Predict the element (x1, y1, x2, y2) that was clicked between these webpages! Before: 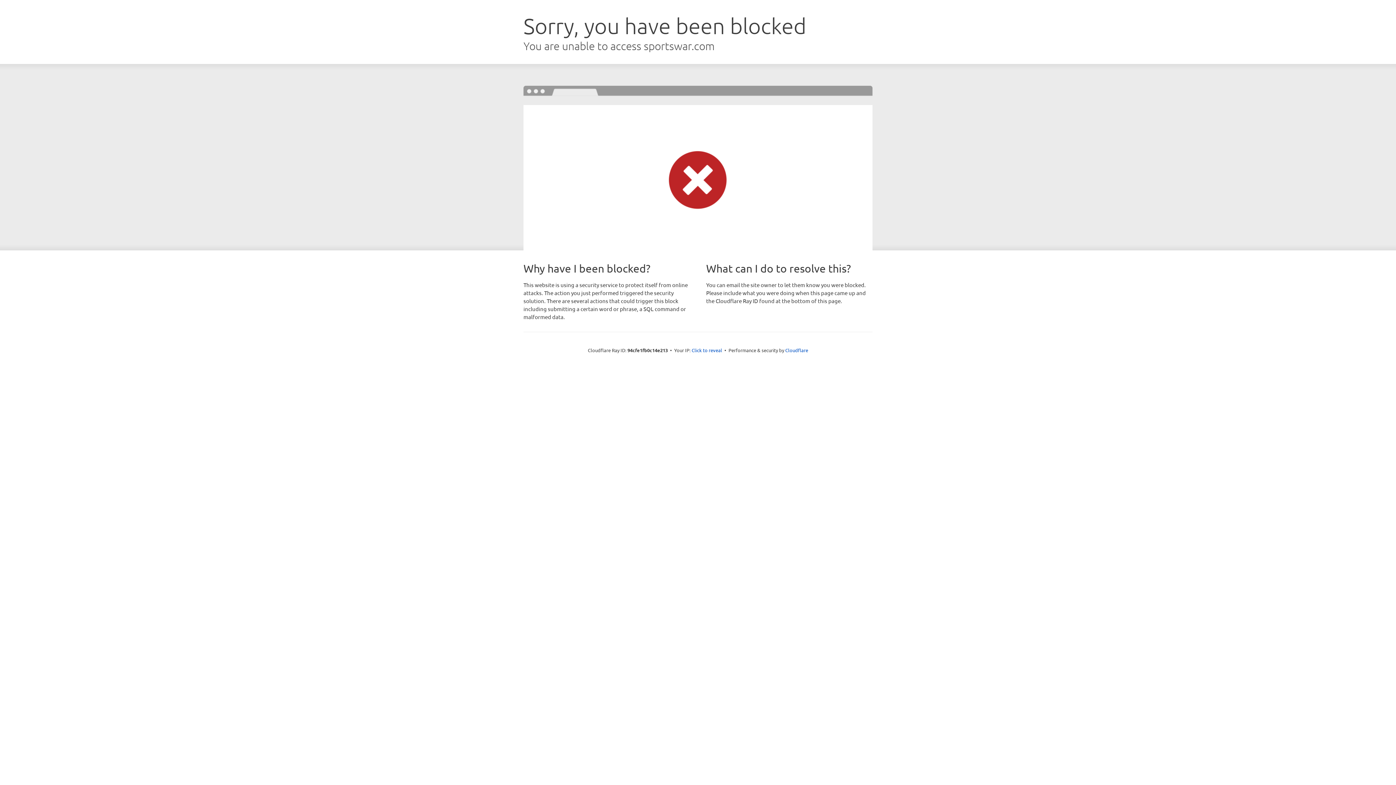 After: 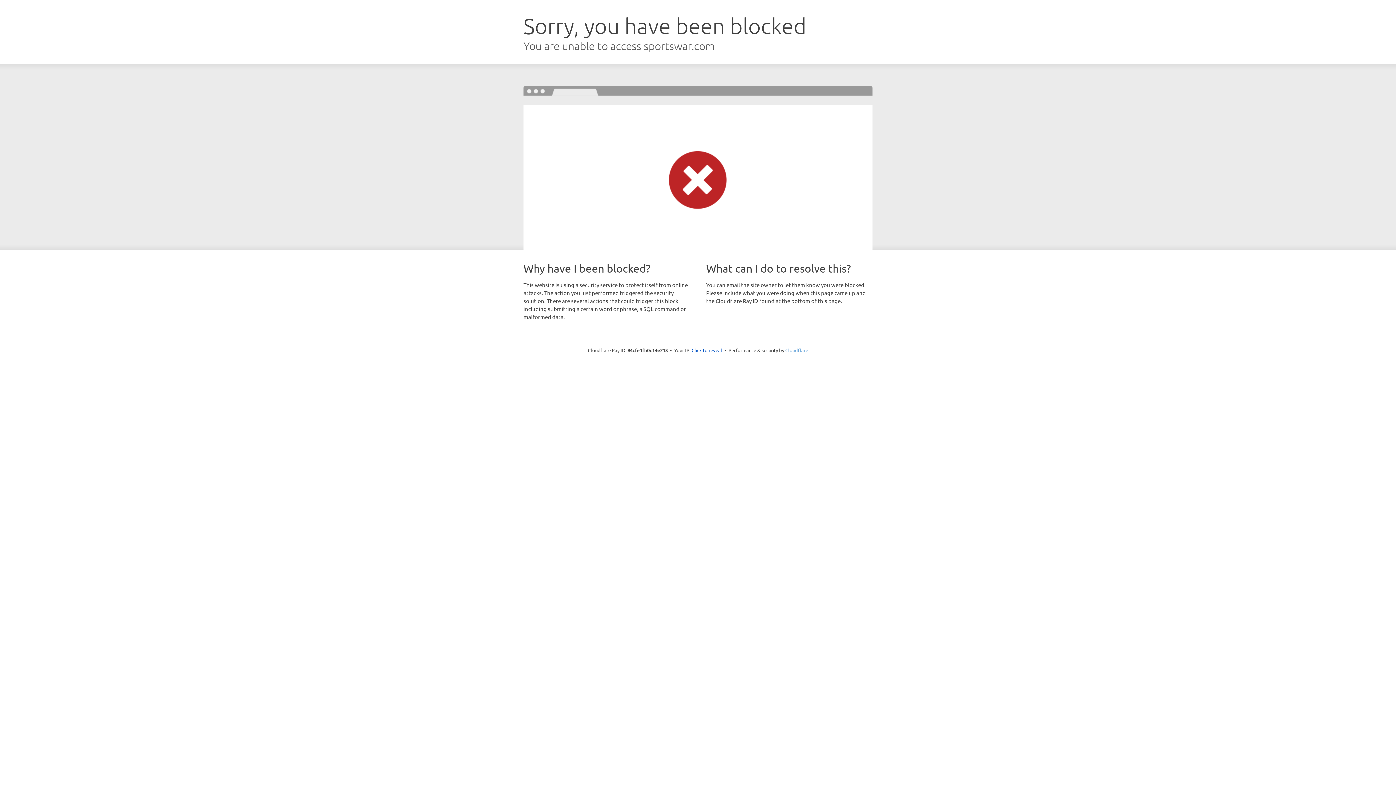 Action: label: Cloudflare bbox: (785, 347, 808, 353)